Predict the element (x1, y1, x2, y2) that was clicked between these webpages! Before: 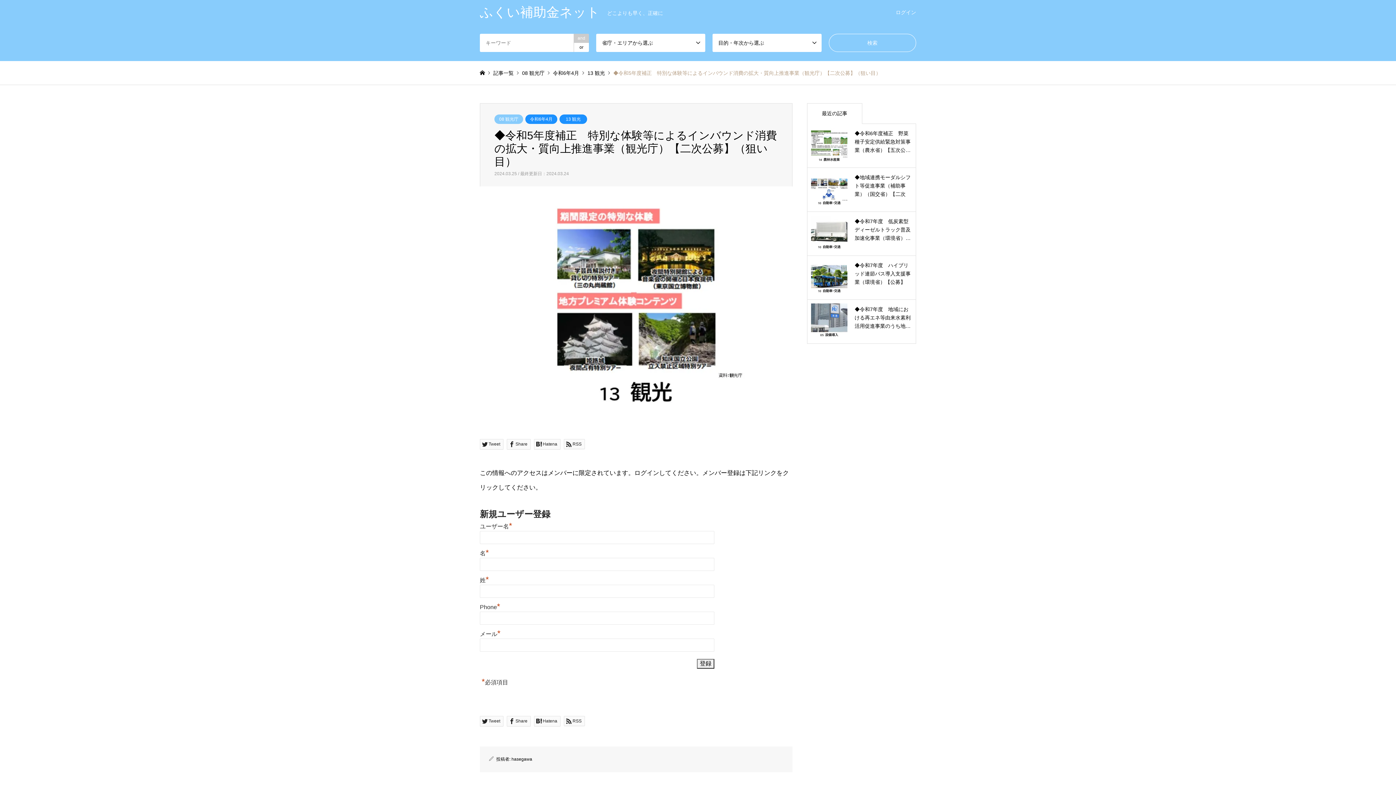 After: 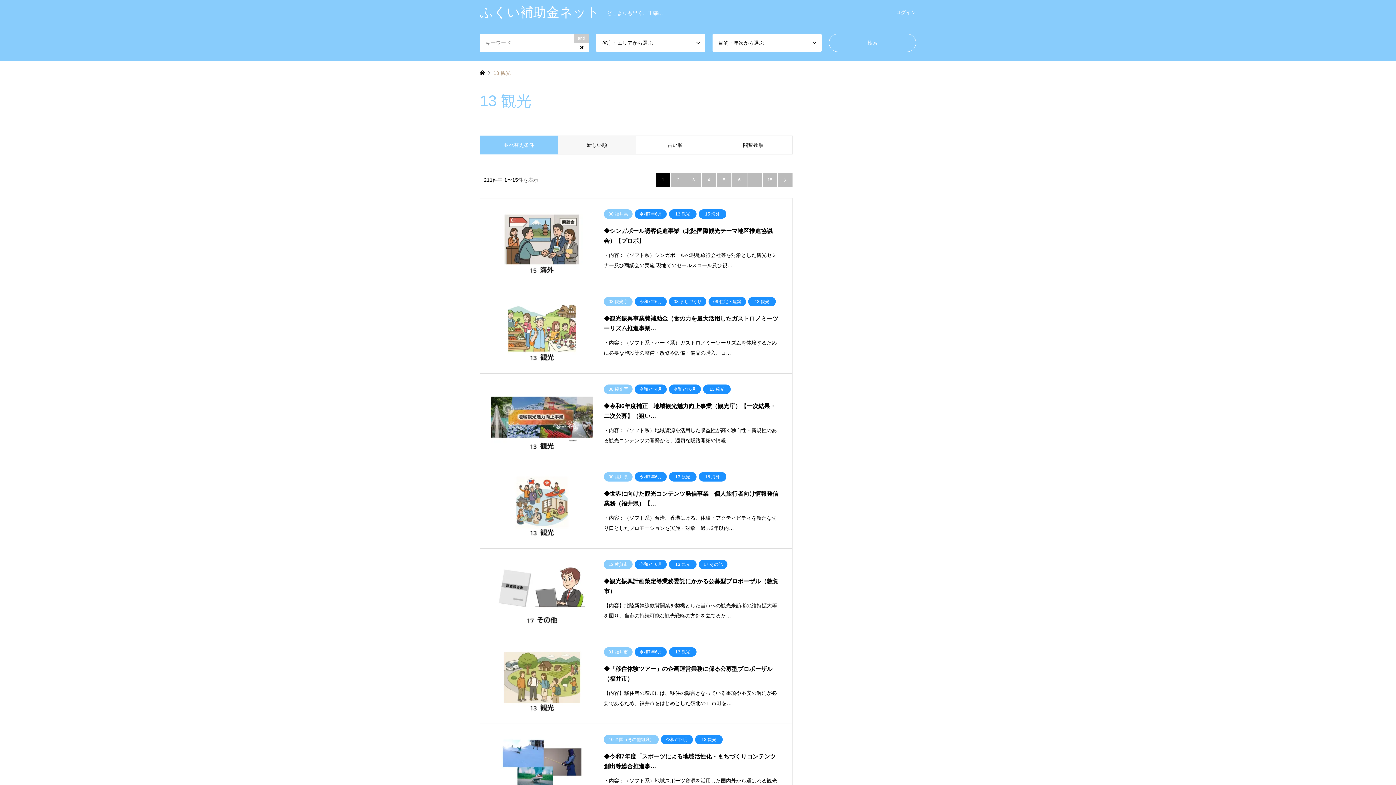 Action: bbox: (559, 114, 587, 124) label: 13 観光